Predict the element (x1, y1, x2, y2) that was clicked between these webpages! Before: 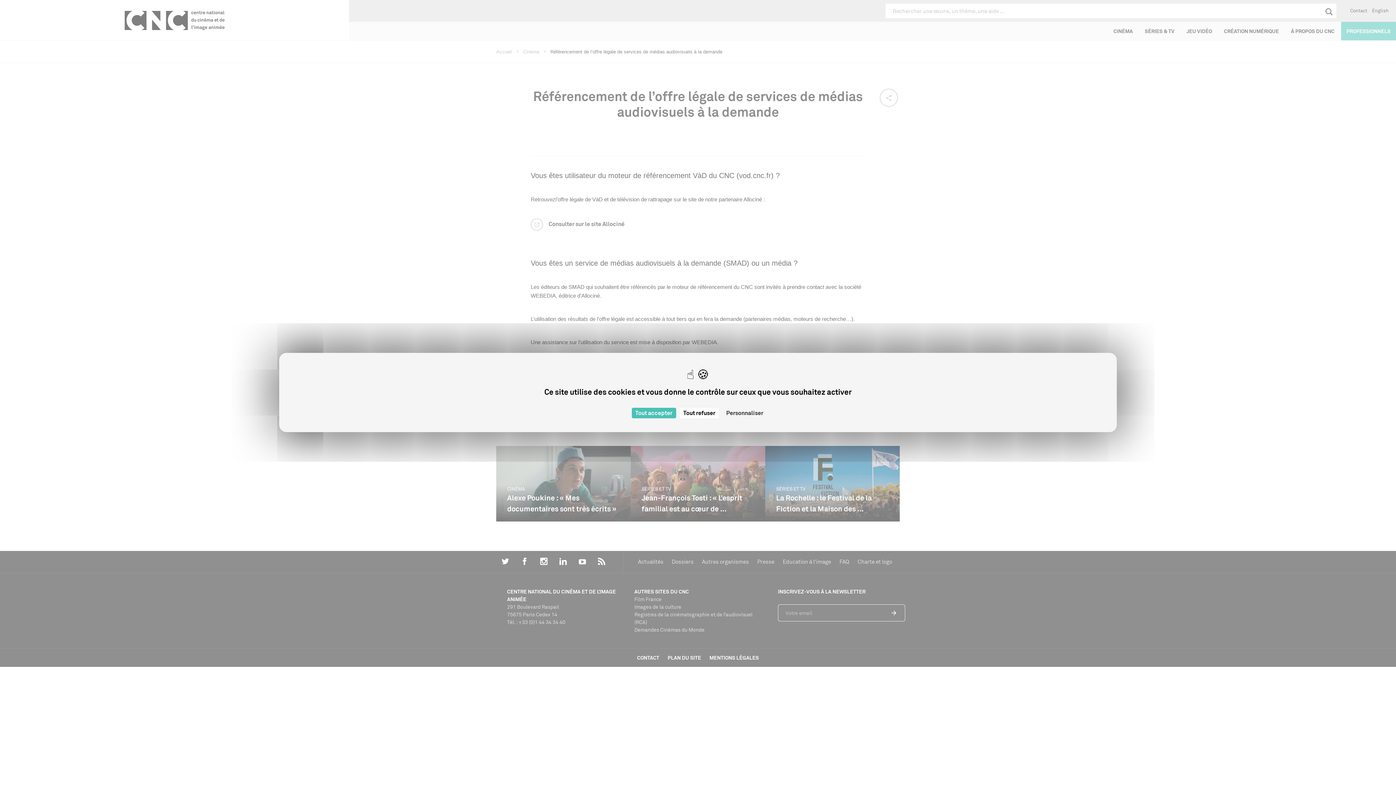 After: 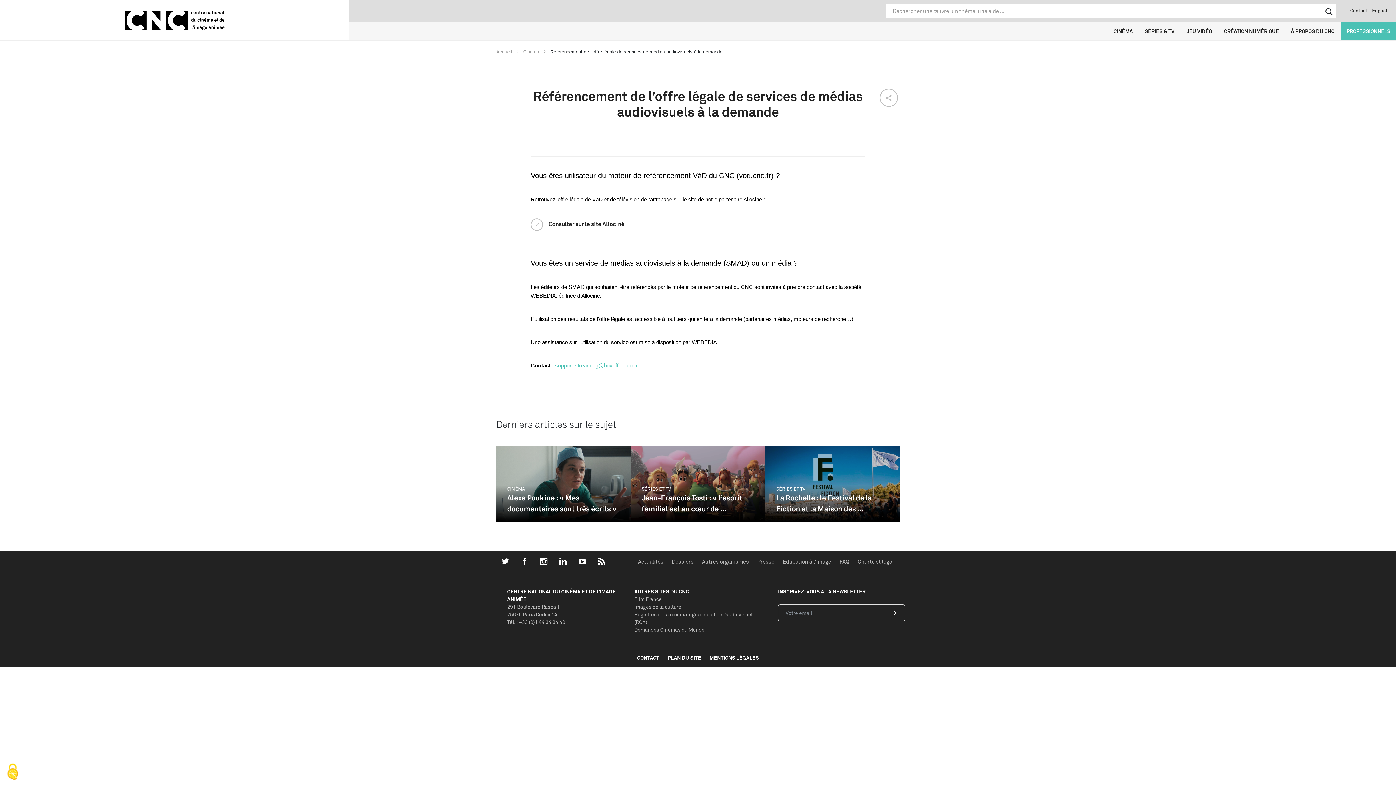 Action: bbox: (631, 408, 676, 418) label: Cookies : Tout accepter